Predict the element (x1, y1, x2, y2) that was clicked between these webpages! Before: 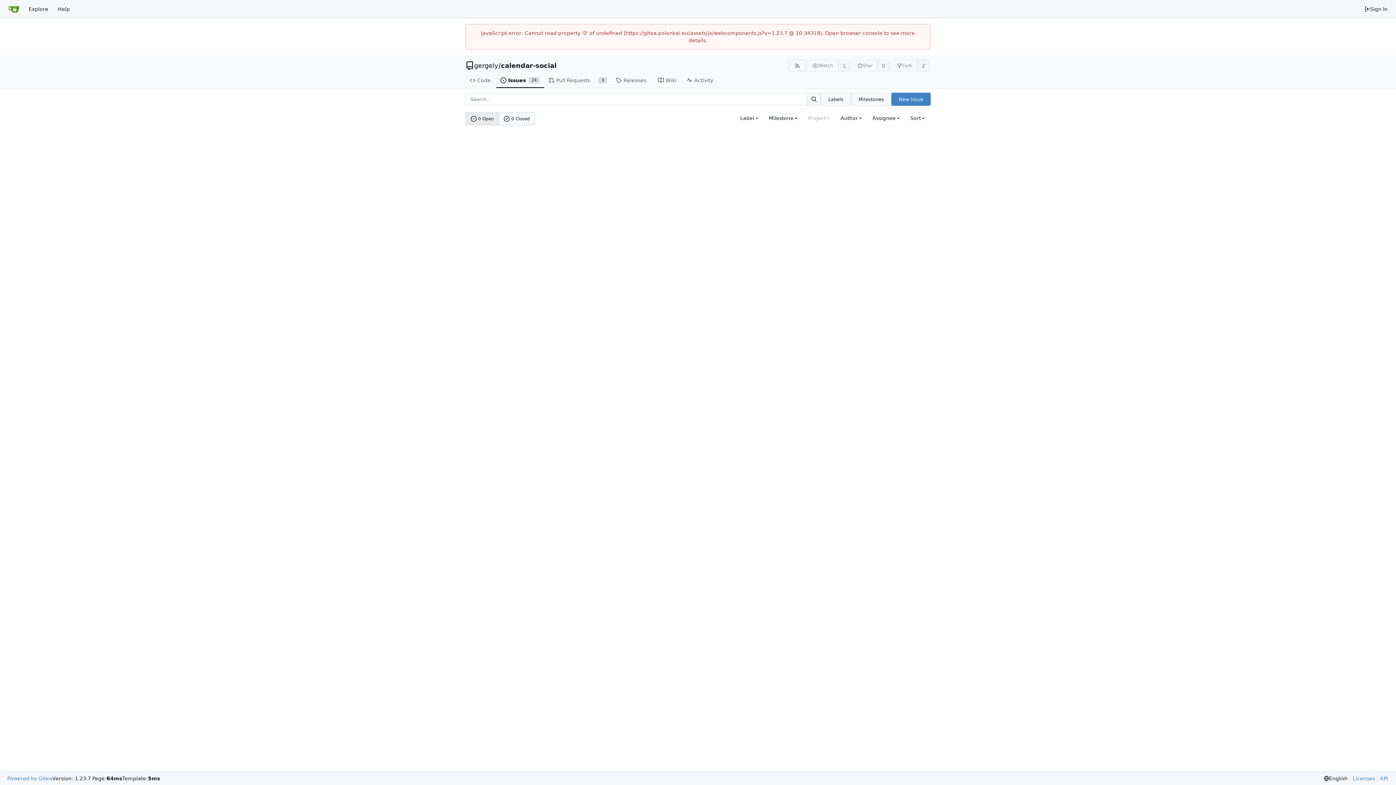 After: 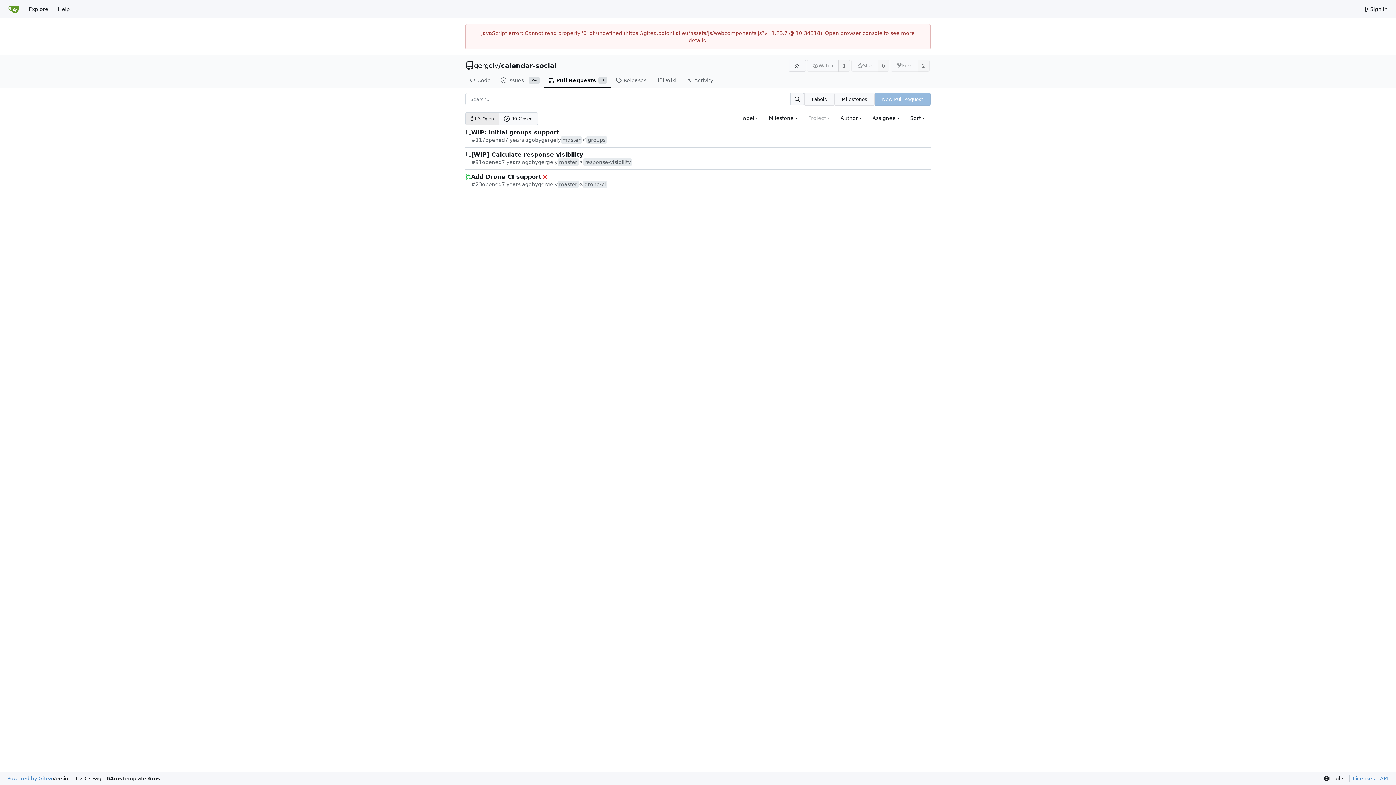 Action: bbox: (544, 73, 611, 88) label: Pull Requests
3